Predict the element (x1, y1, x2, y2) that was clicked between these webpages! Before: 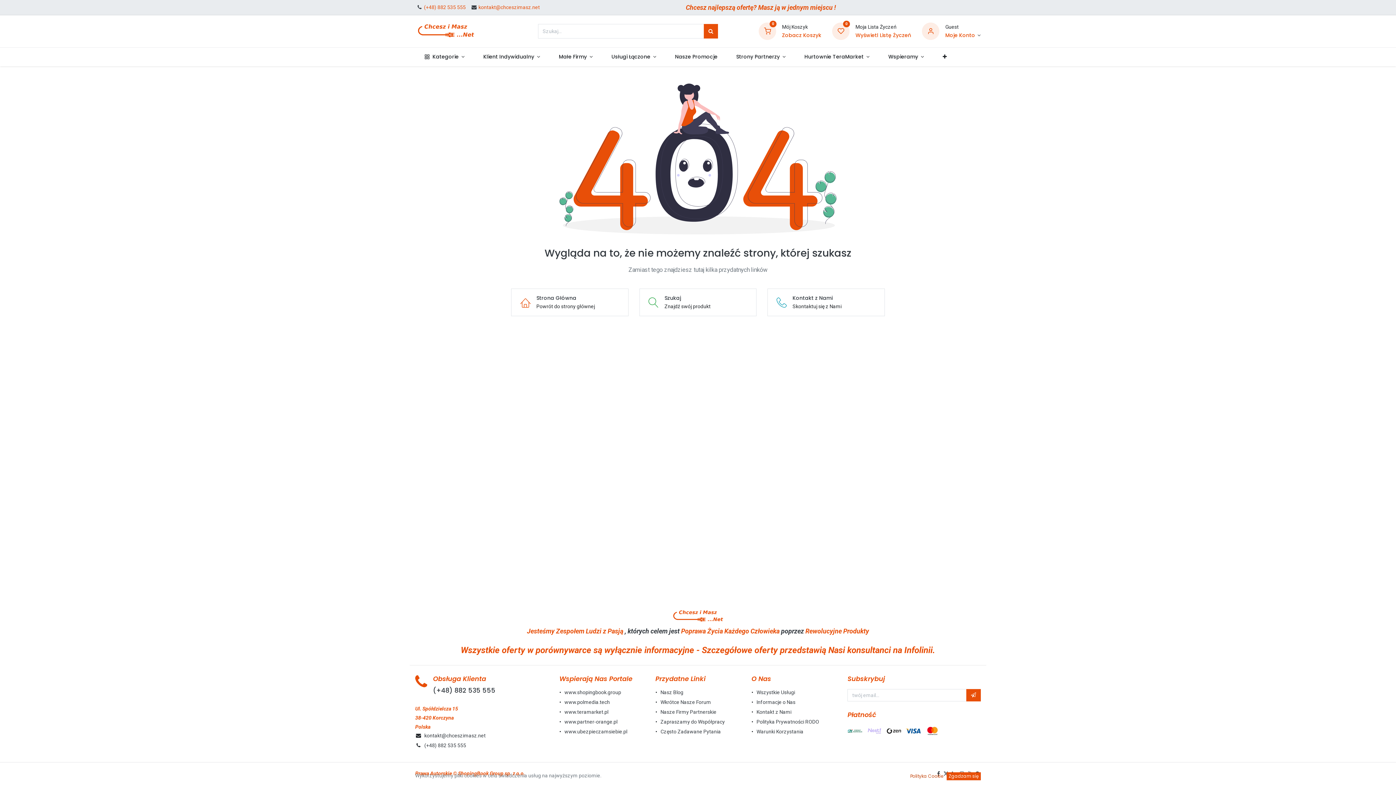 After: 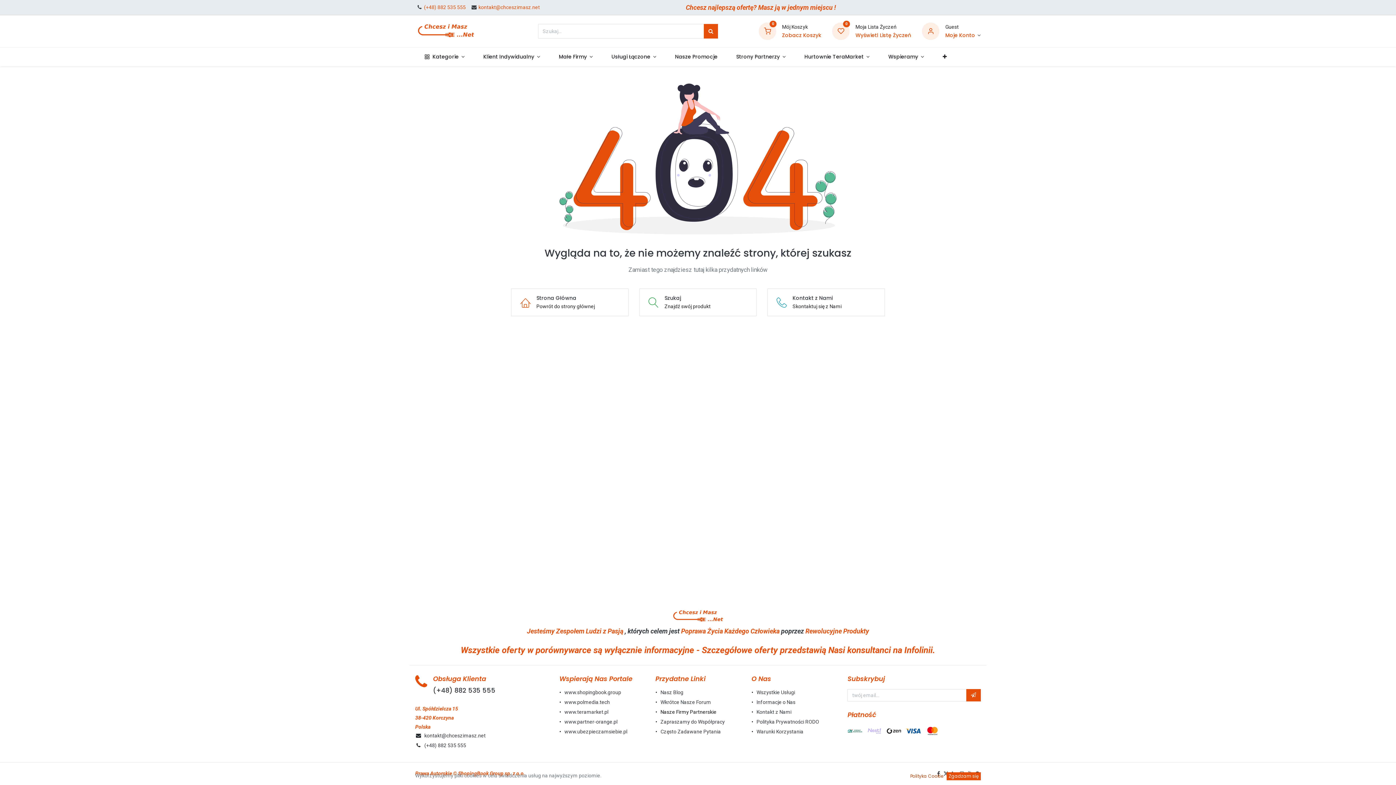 Action: bbox: (660, 709, 716, 715) label: ﻿Nasze Firmy Partnerskie﻿